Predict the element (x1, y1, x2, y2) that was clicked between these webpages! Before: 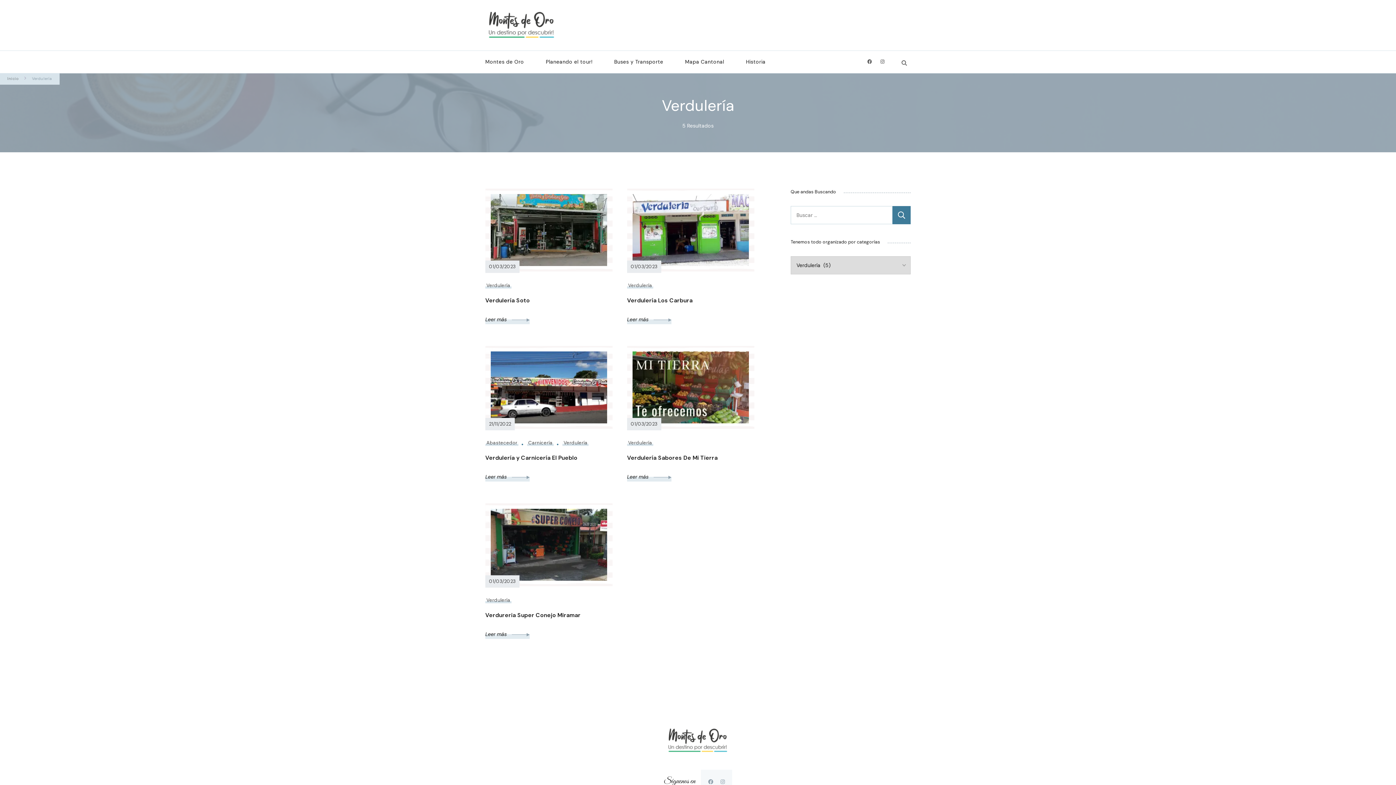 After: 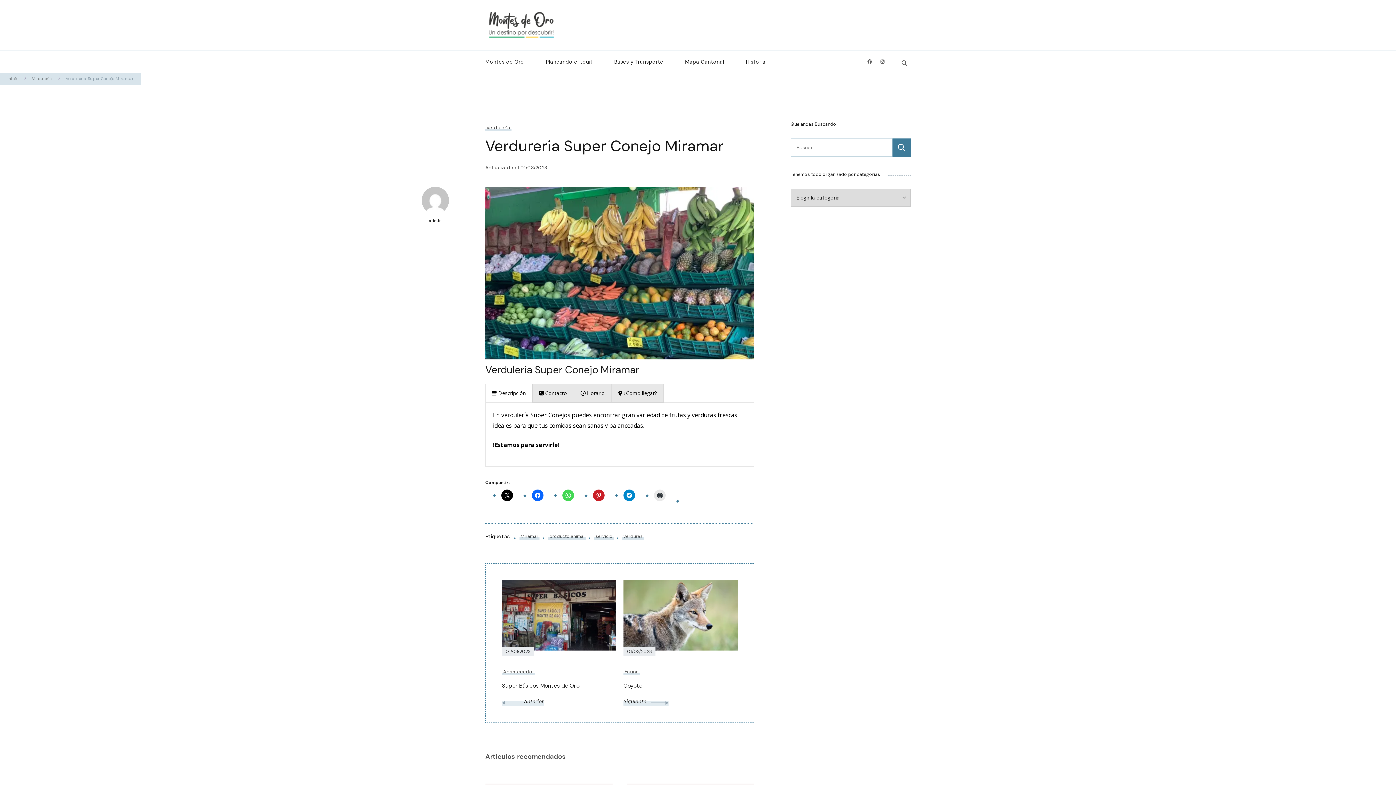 Action: bbox: (490, 510, 607, 517)